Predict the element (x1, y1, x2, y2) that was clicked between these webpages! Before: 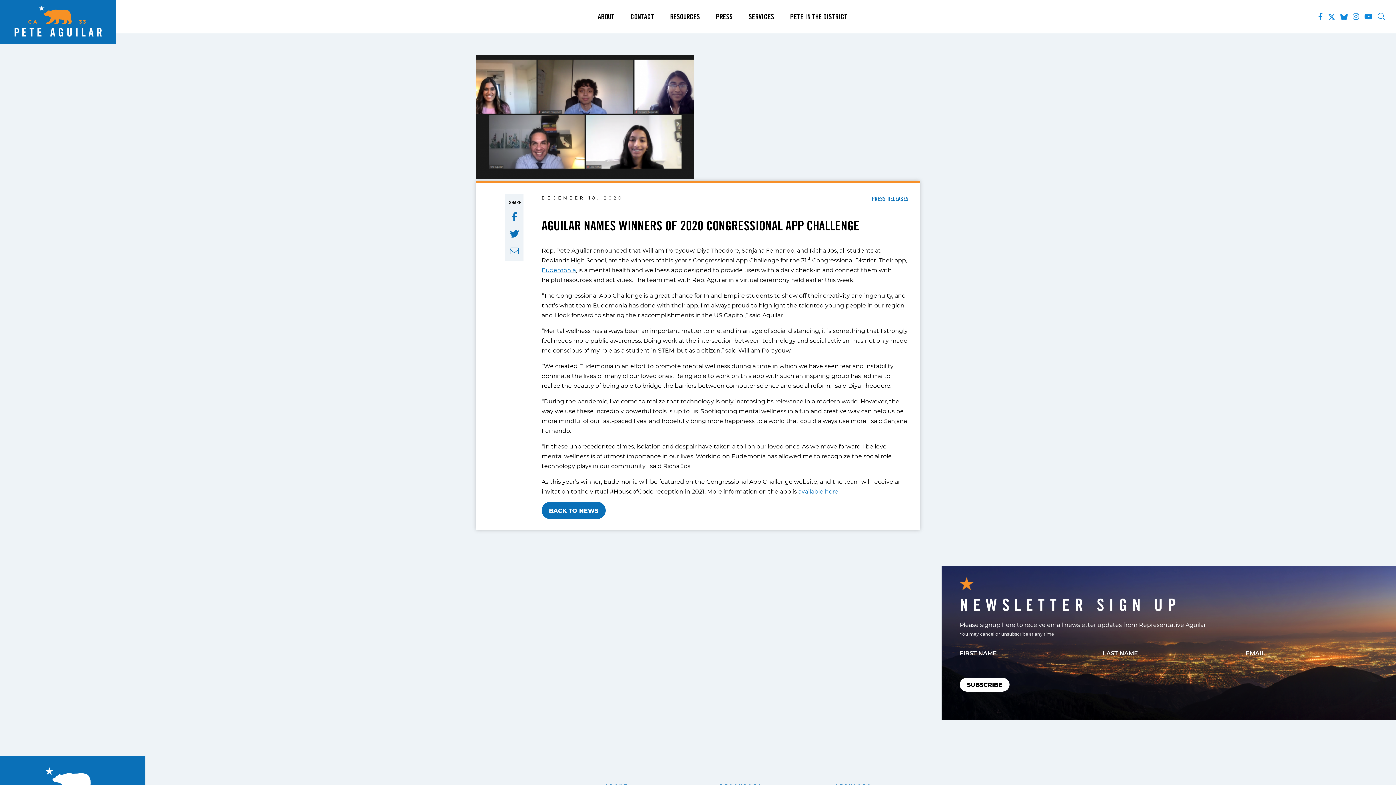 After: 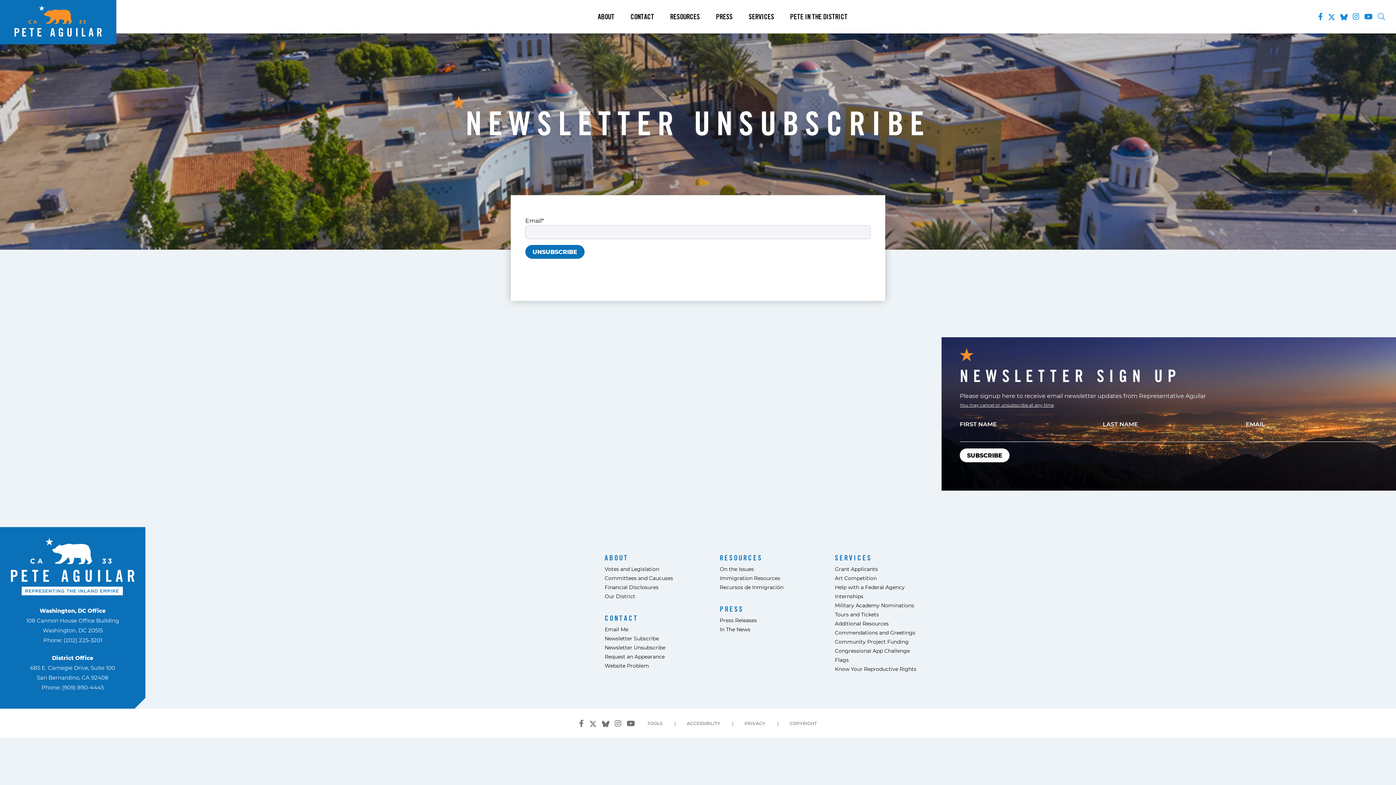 Action: bbox: (960, 631, 1054, 637) label: You may cancel or unsubscribe at any time